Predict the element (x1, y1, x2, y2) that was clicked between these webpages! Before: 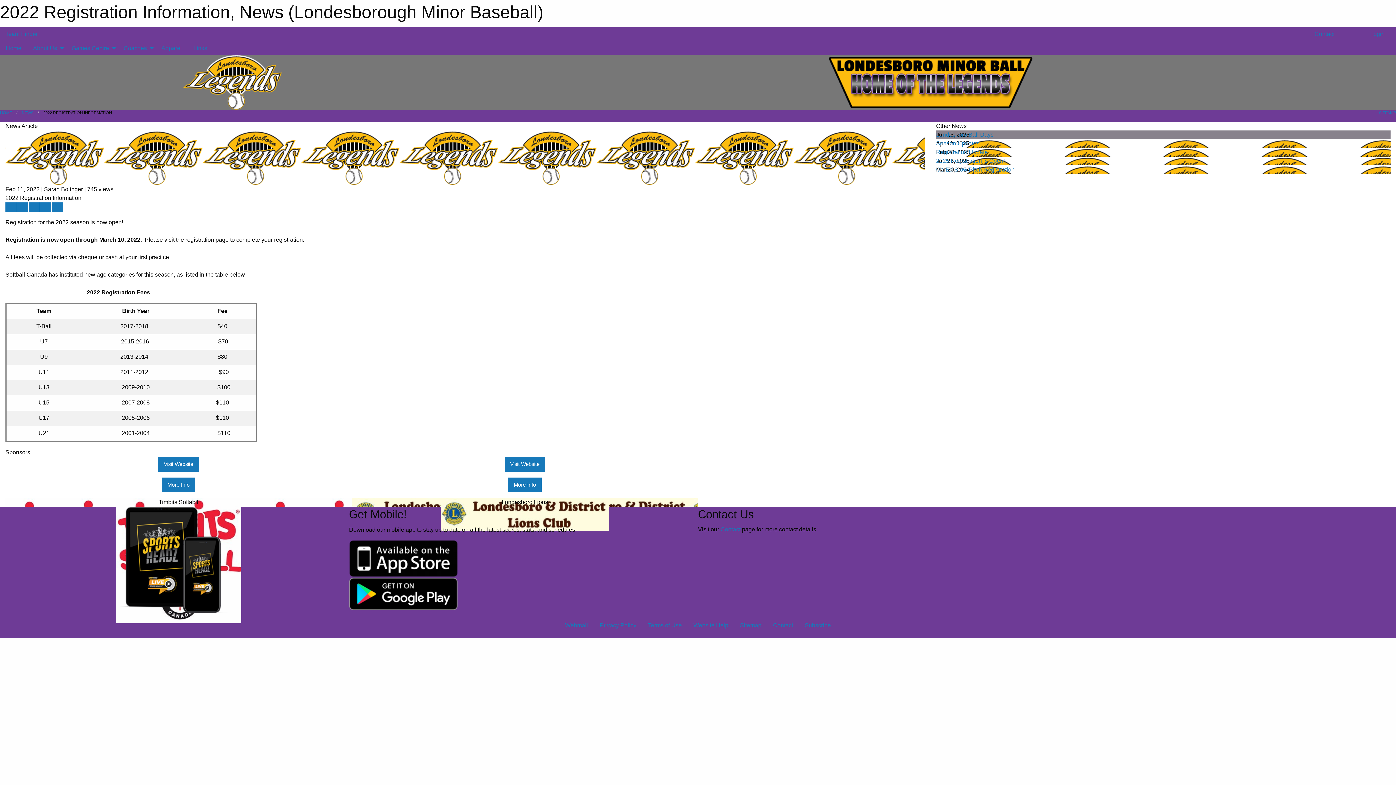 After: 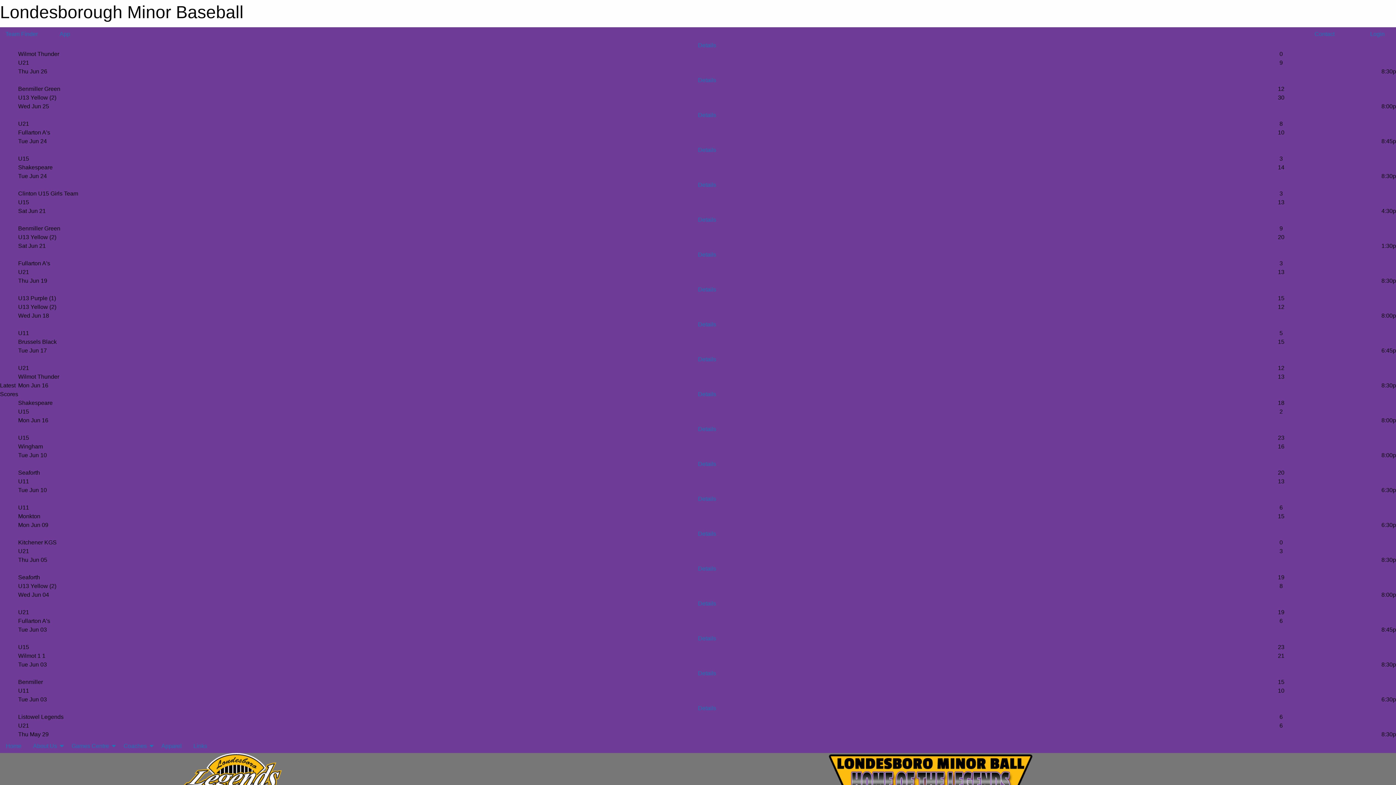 Action: label: Home bbox: (0, 41, 27, 55)